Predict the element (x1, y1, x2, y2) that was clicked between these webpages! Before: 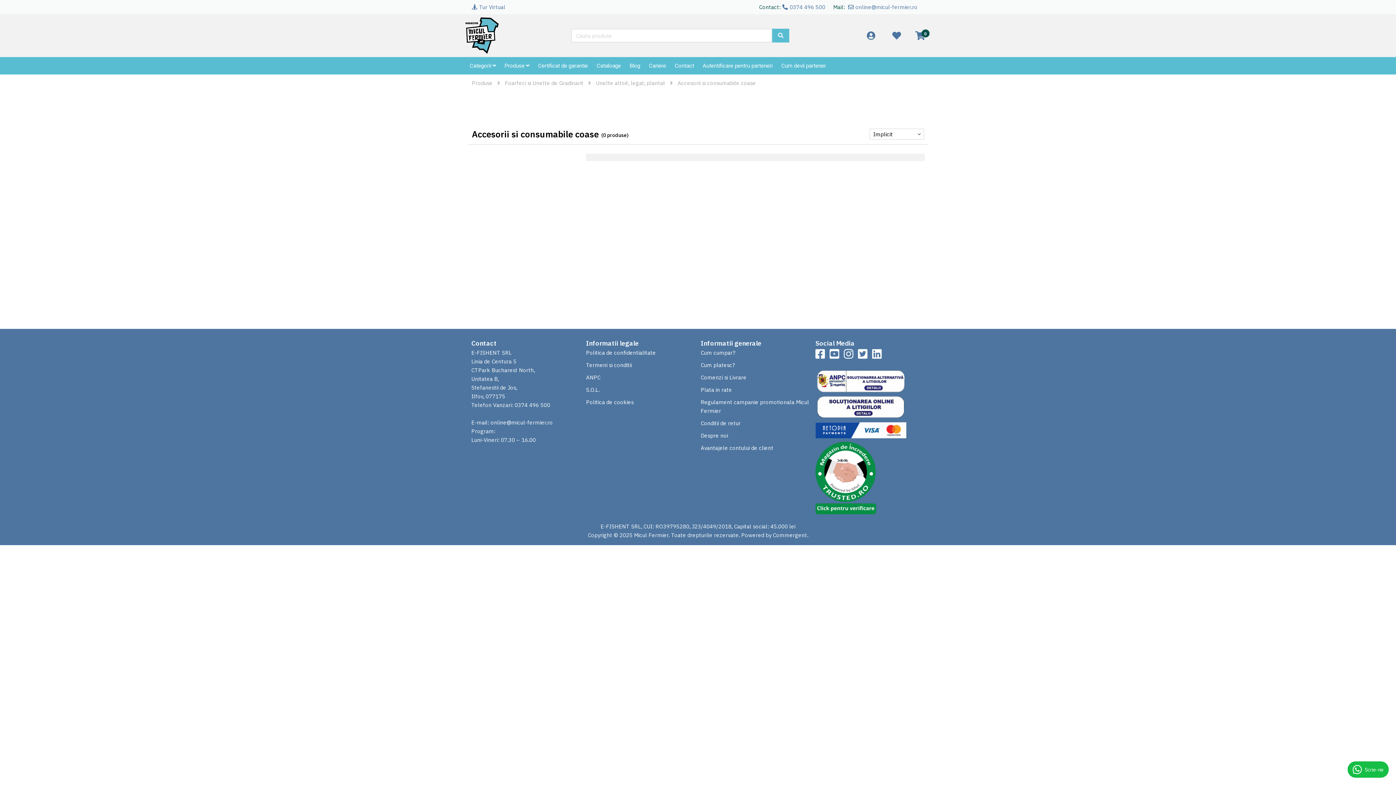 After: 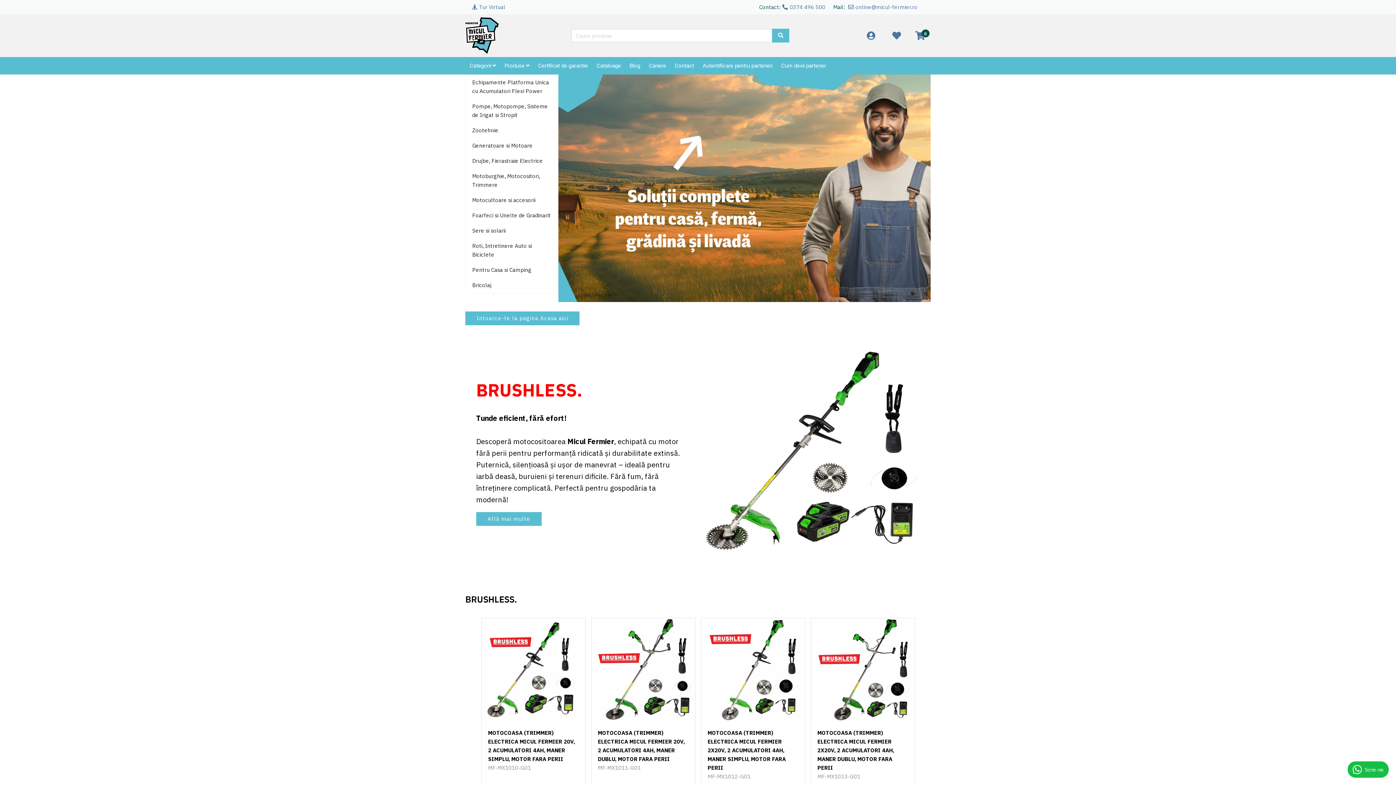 Action: bbox: (465, 17, 499, 53)